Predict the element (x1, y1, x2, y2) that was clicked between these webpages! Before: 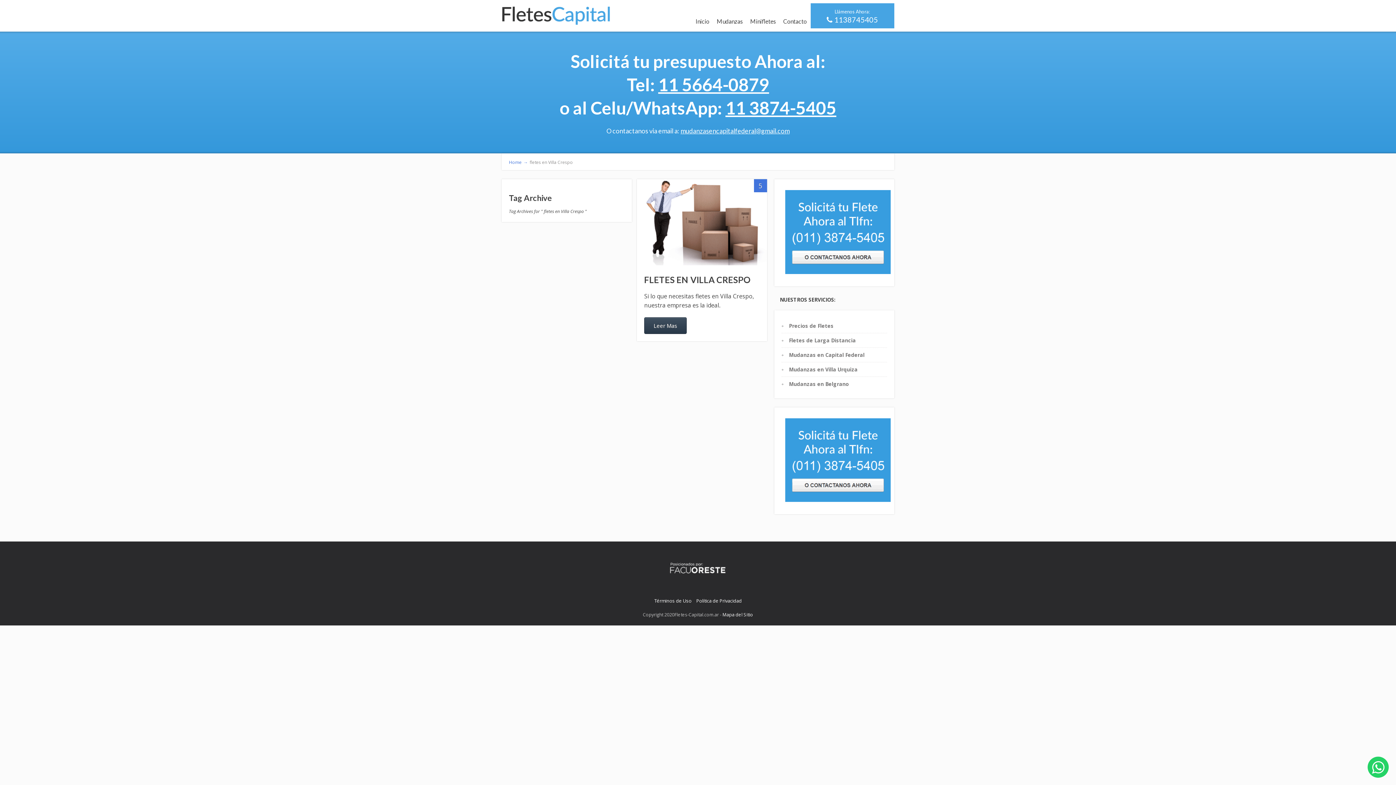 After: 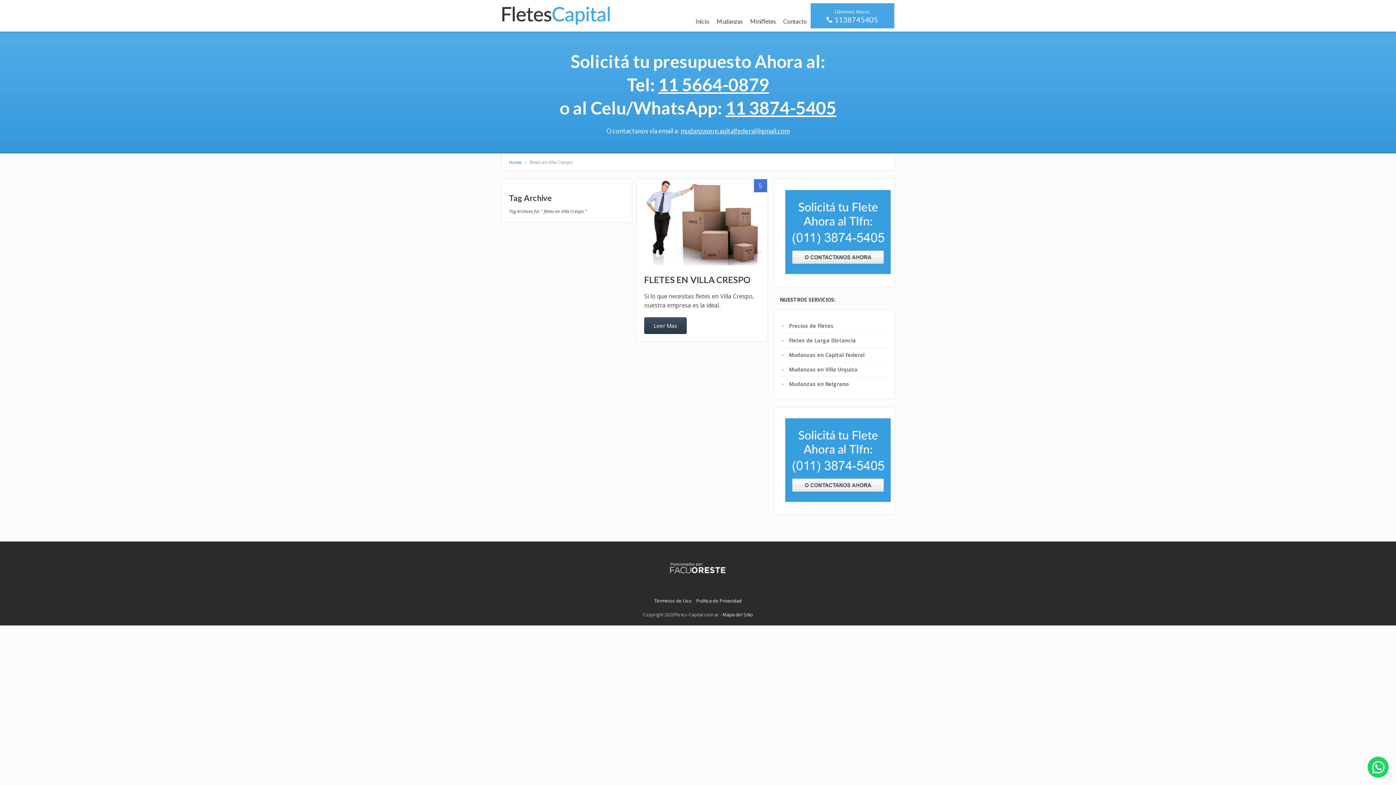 Action: bbox: (680, 126, 789, 134) label: mudanzasencapitalfederal@gmail.com